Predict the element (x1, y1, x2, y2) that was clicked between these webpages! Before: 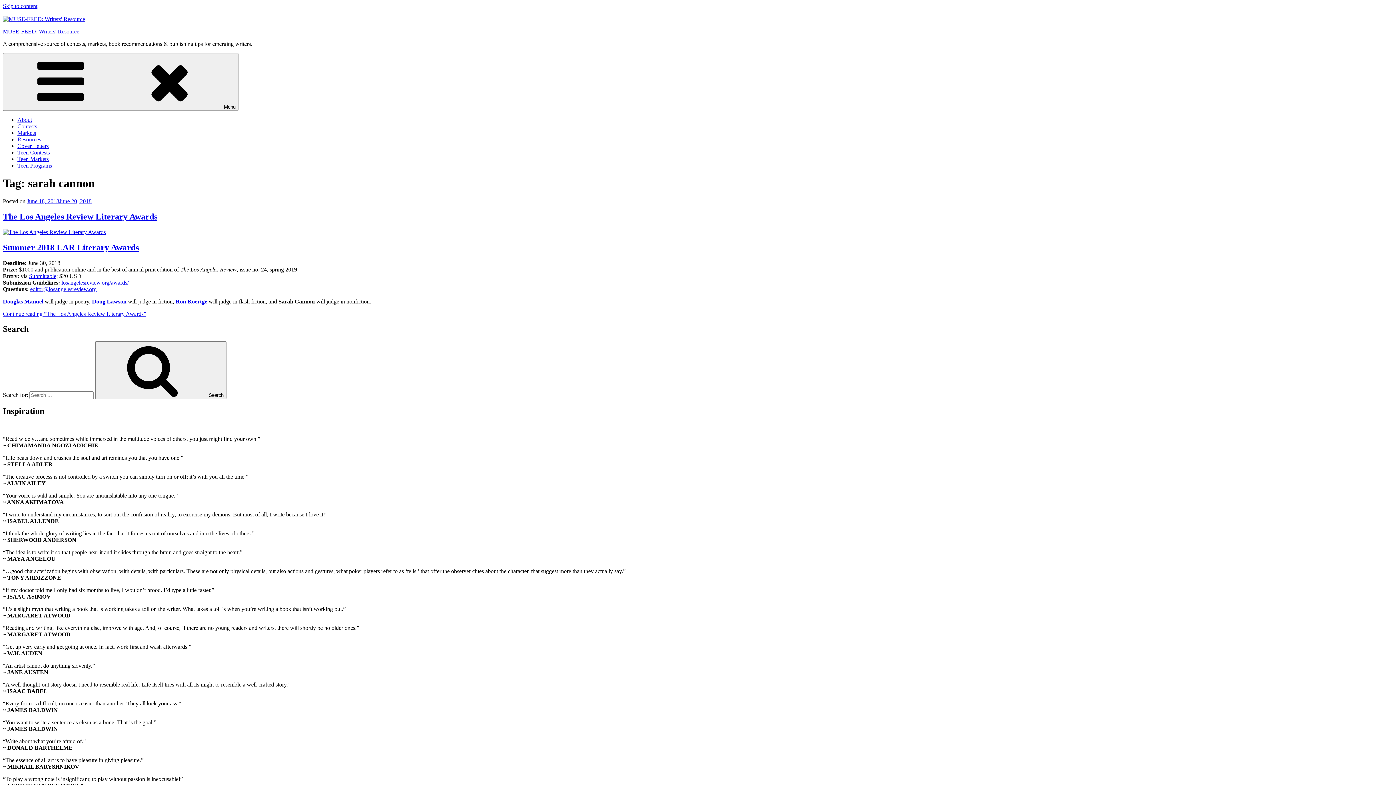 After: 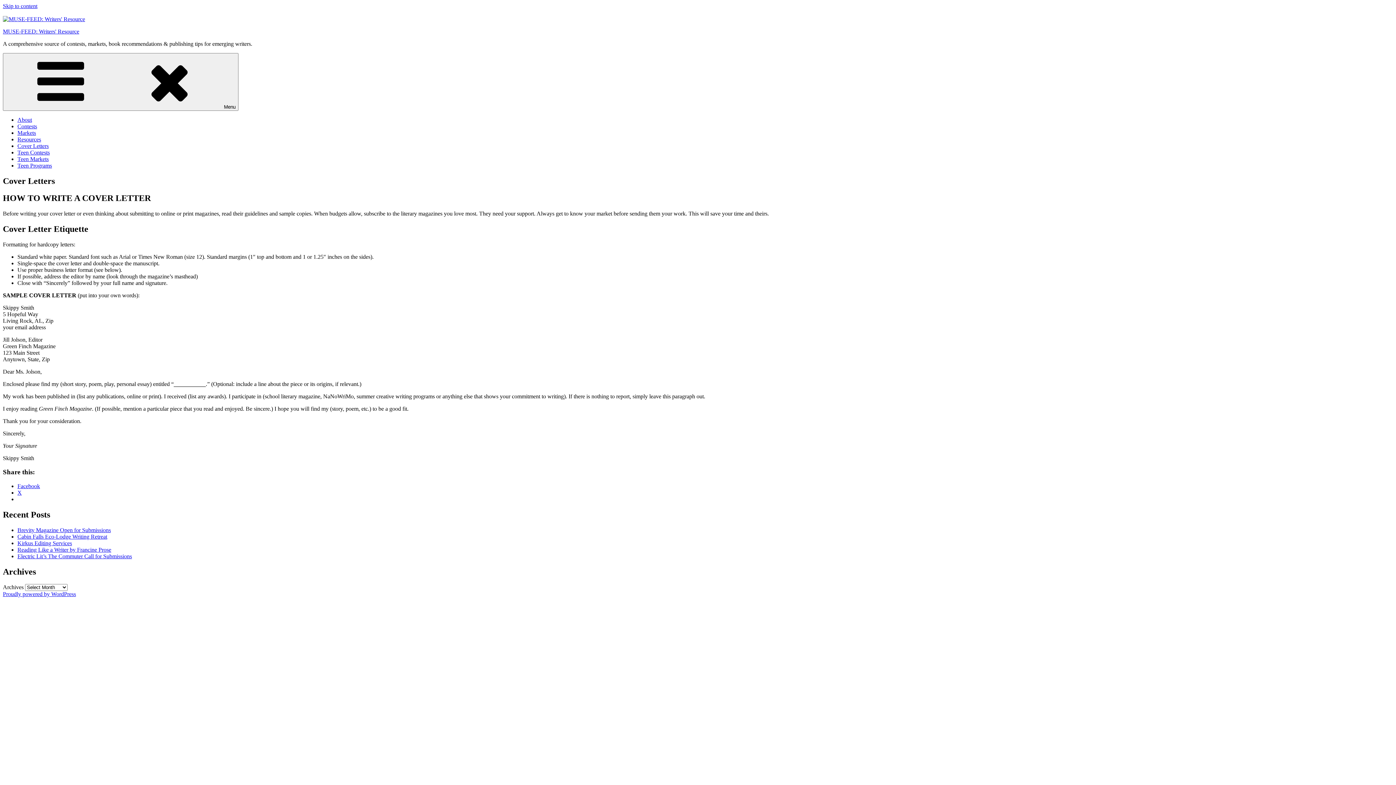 Action: bbox: (17, 142, 48, 149) label: Cover Letters